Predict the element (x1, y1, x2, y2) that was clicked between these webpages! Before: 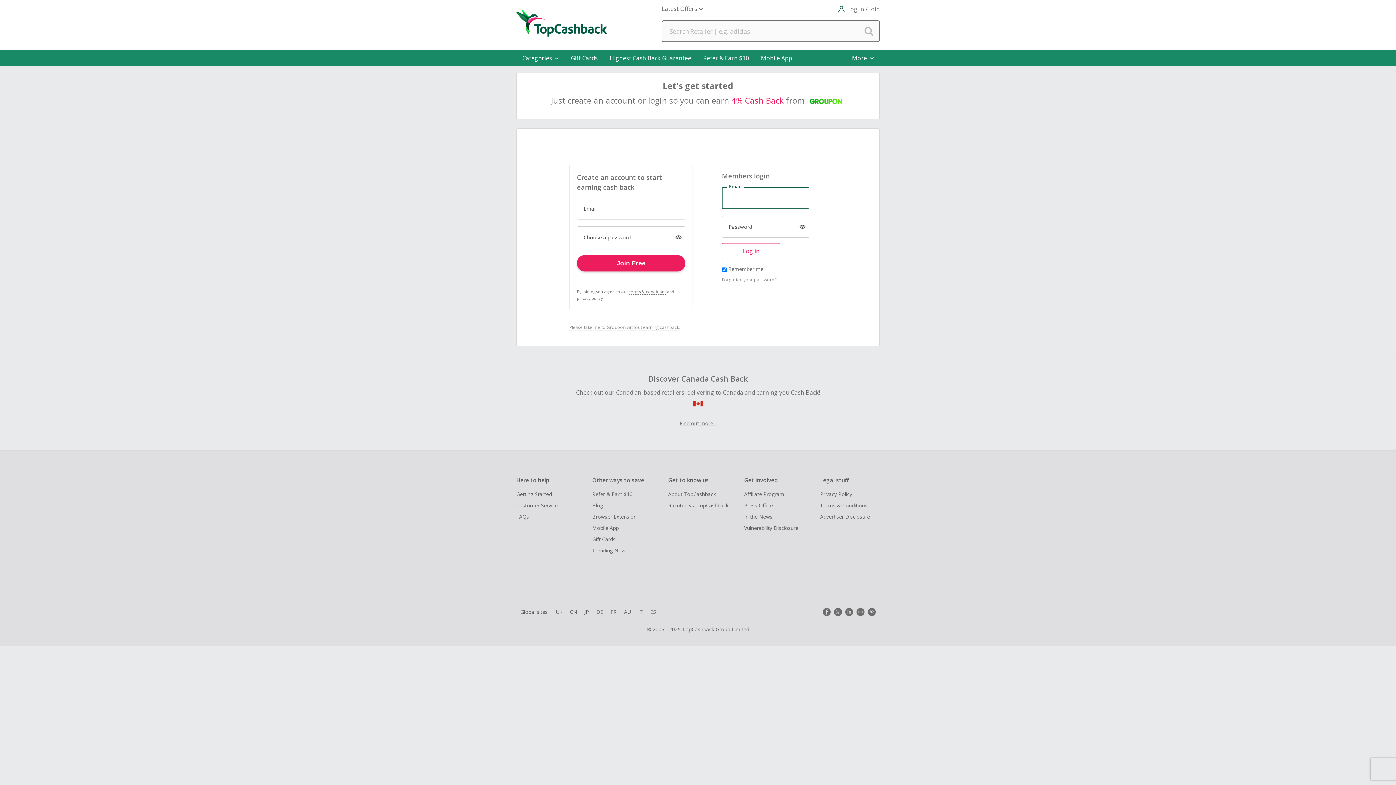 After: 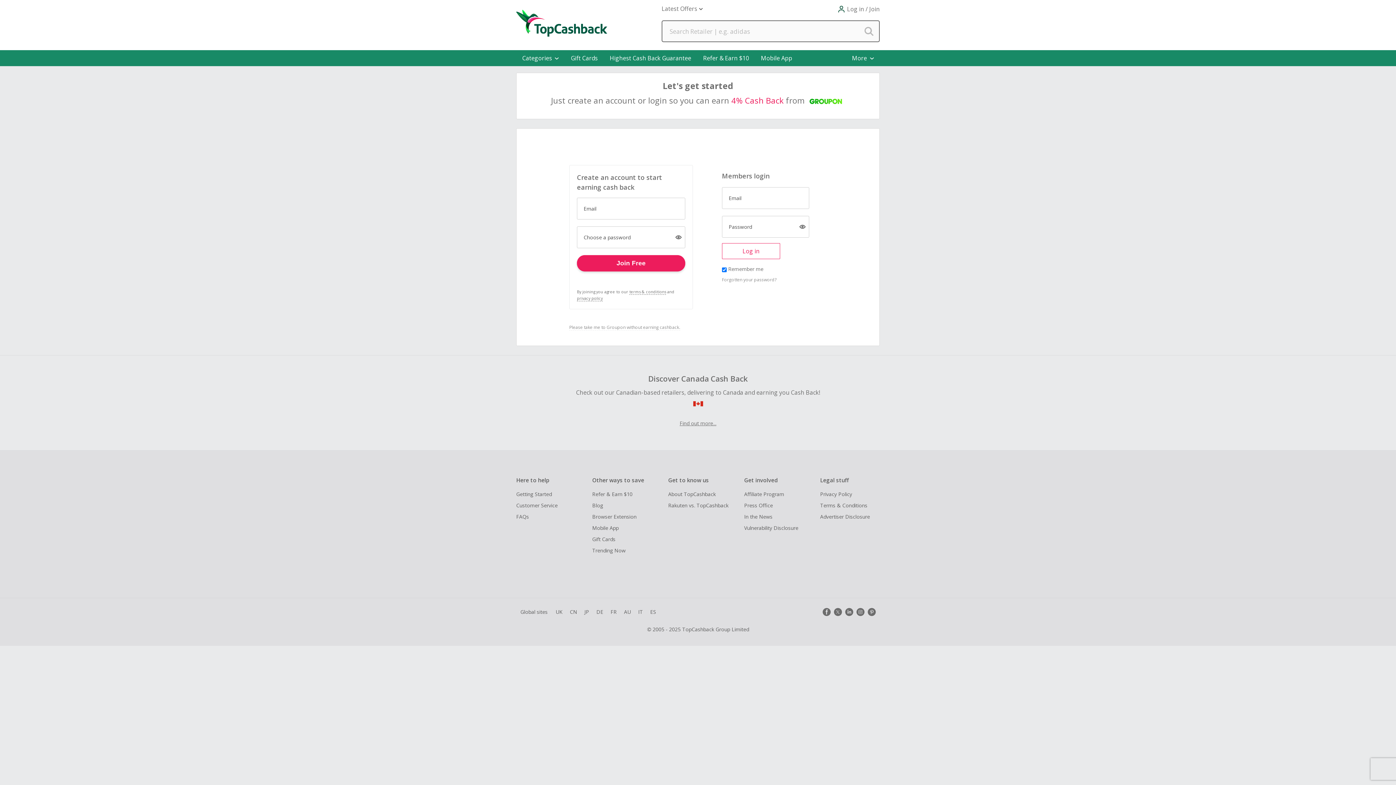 Action: bbox: (867, 608, 875, 616)